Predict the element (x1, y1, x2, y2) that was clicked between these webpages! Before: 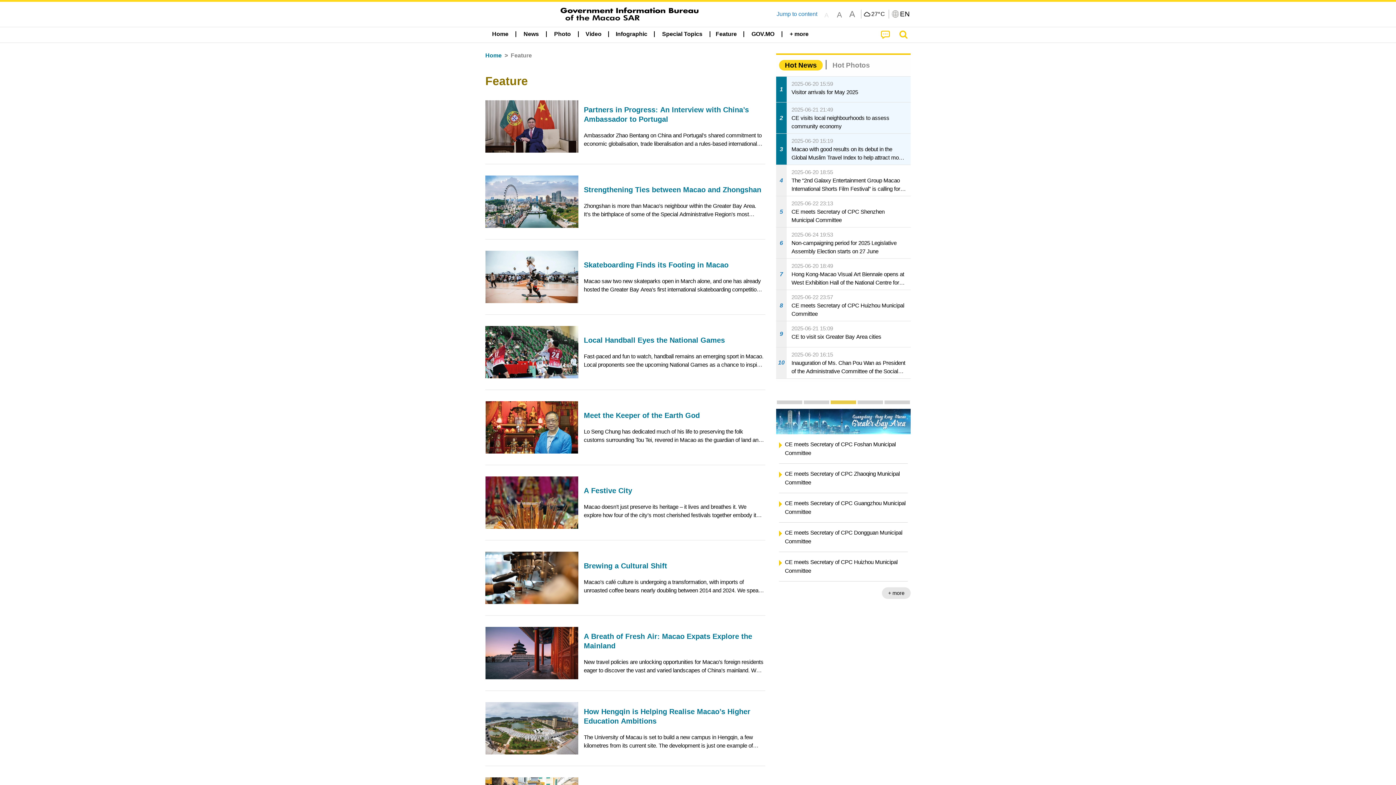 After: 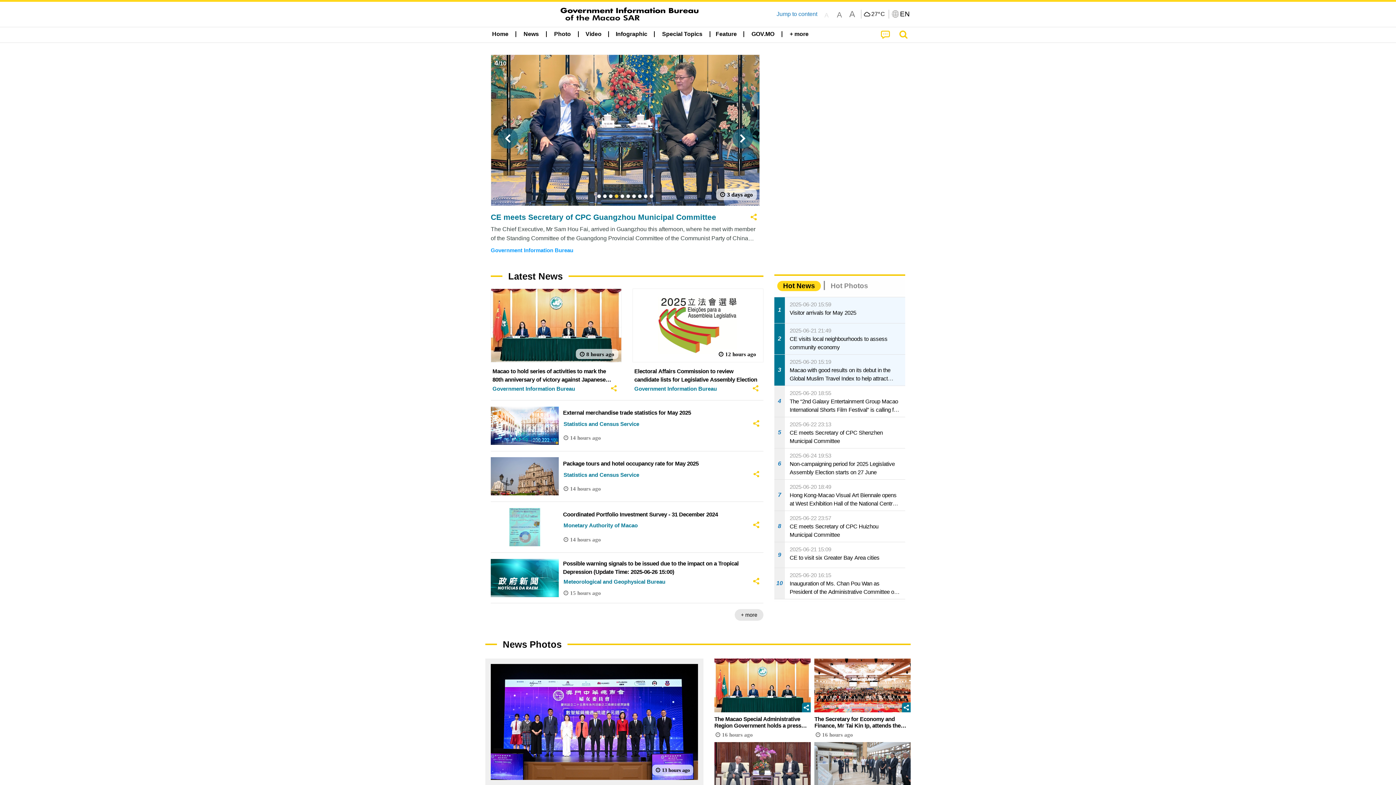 Action: bbox: (485, 51, 501, 60) label: Home